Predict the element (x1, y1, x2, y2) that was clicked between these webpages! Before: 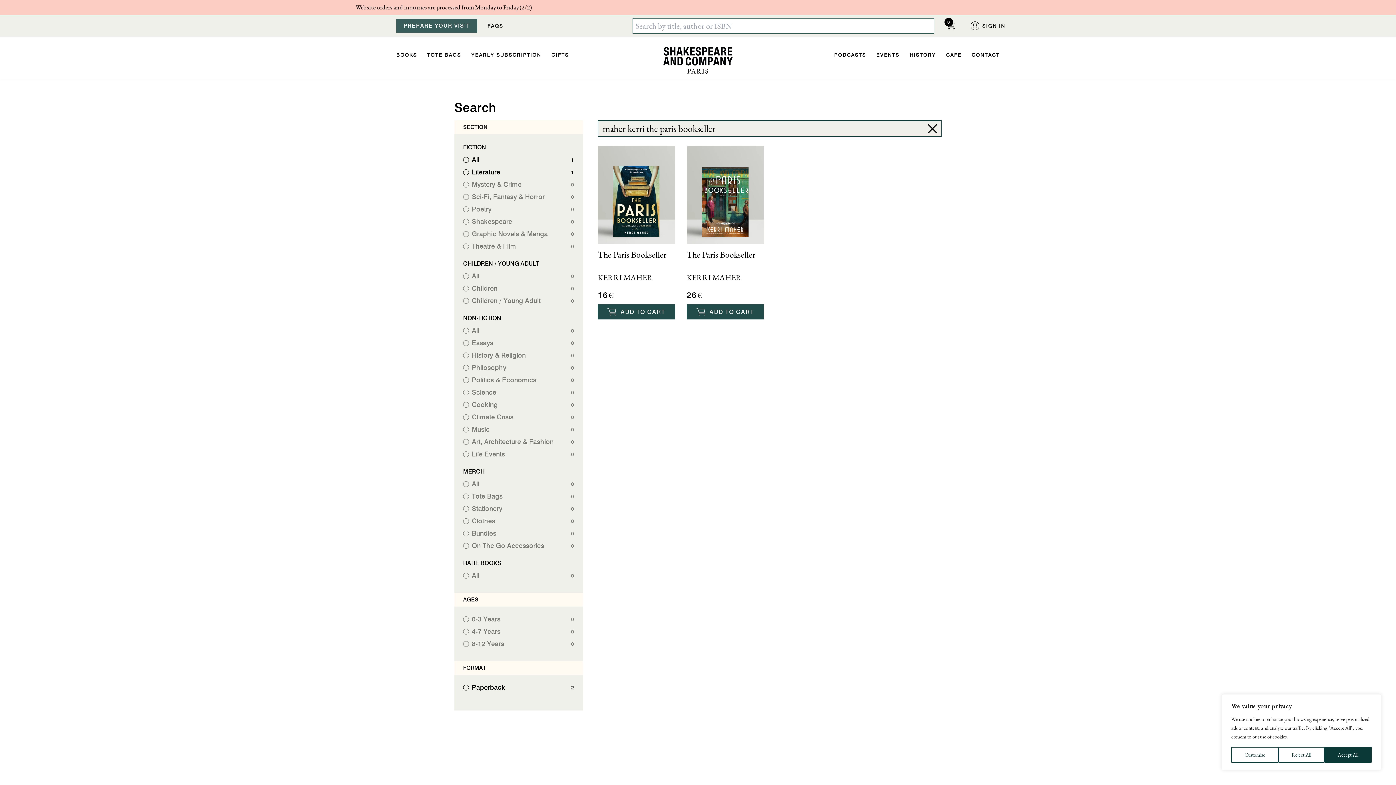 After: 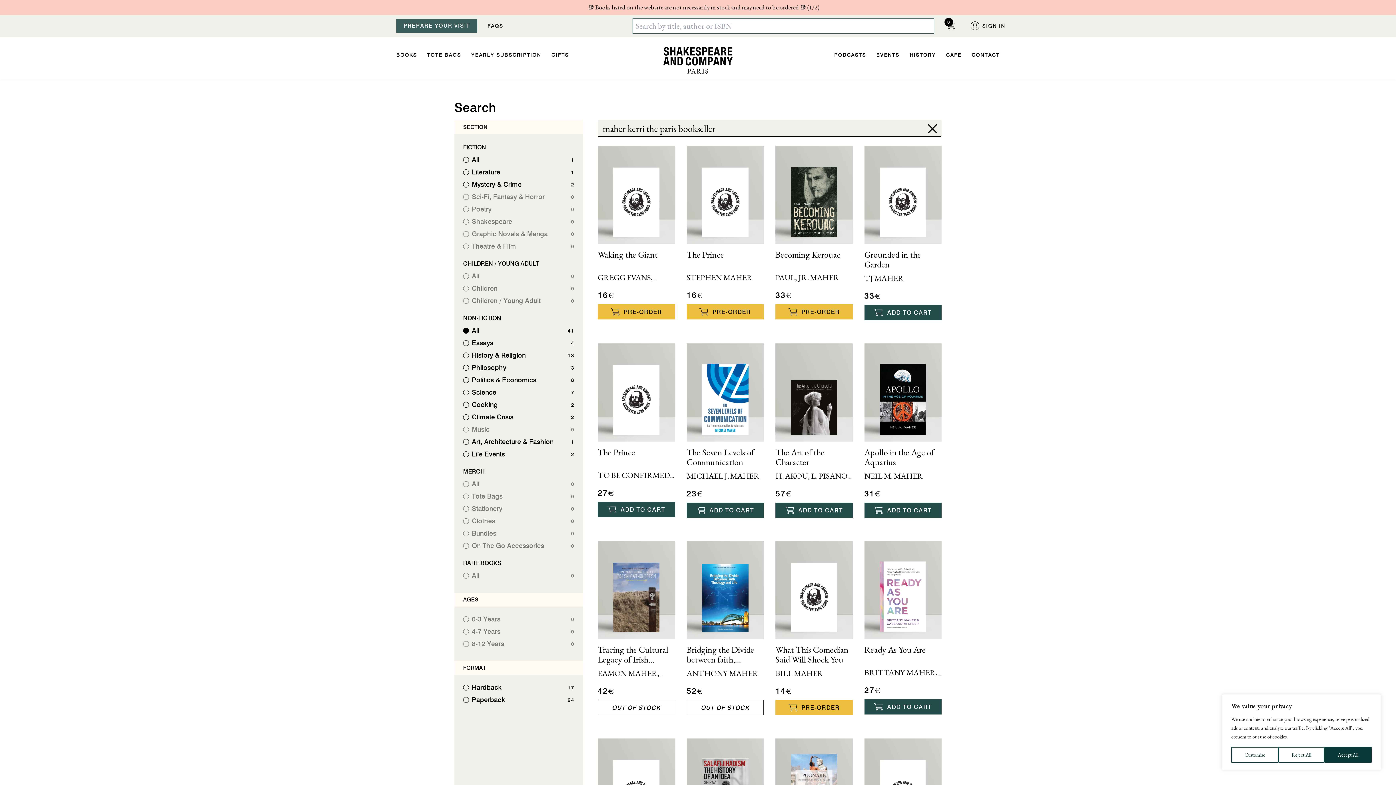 Action: label: All
0 bbox: (463, 326, 574, 334)